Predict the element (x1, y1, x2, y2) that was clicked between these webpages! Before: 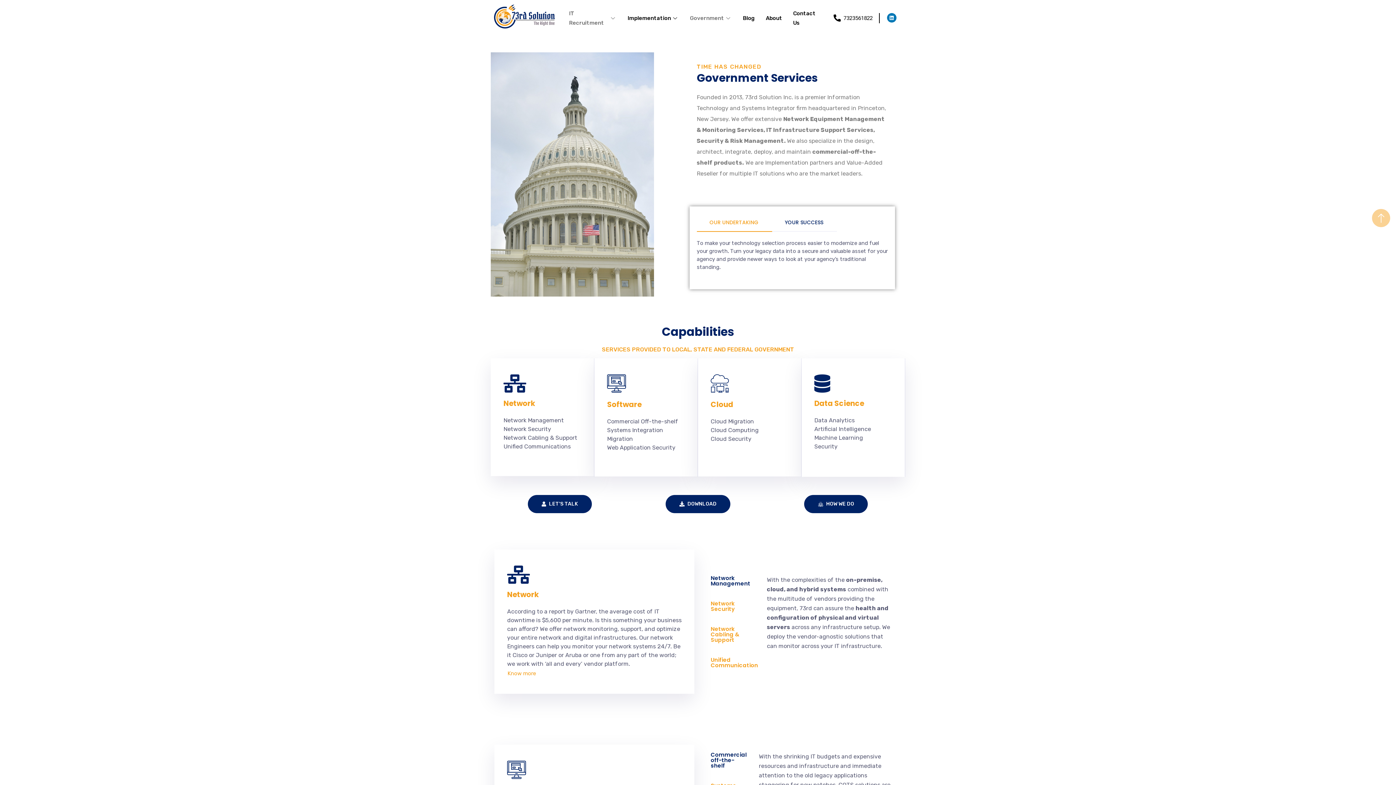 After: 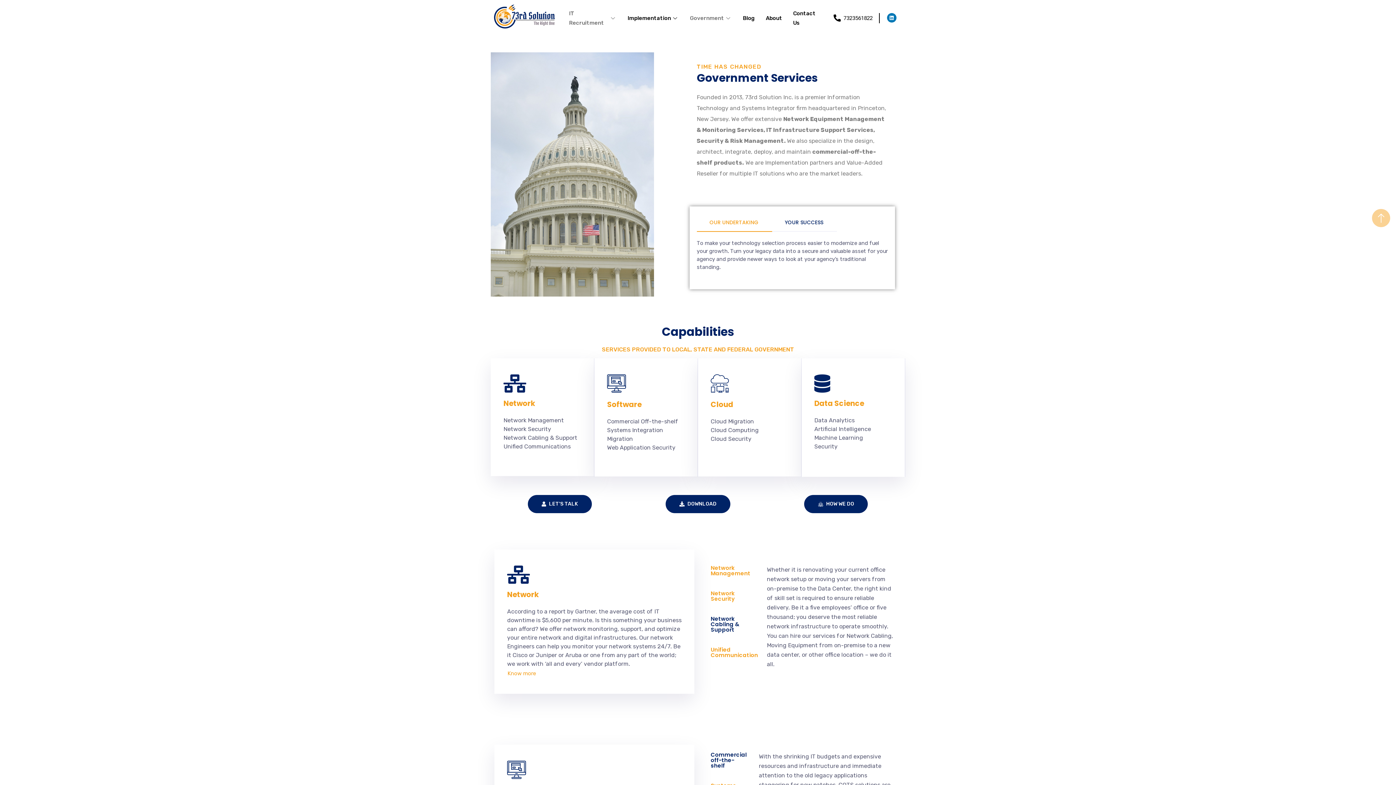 Action: bbox: (710, 625, 739, 644) label: Network Cabling & Support